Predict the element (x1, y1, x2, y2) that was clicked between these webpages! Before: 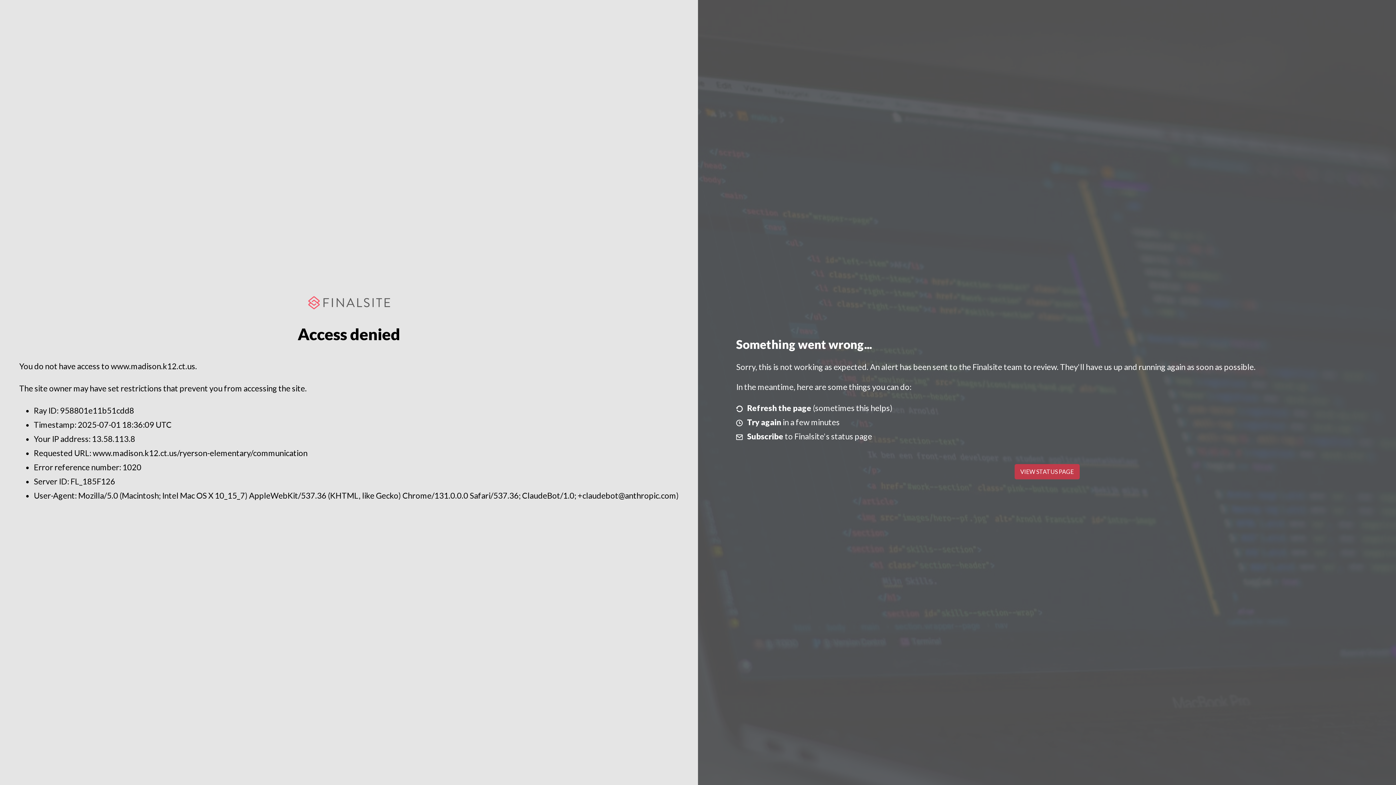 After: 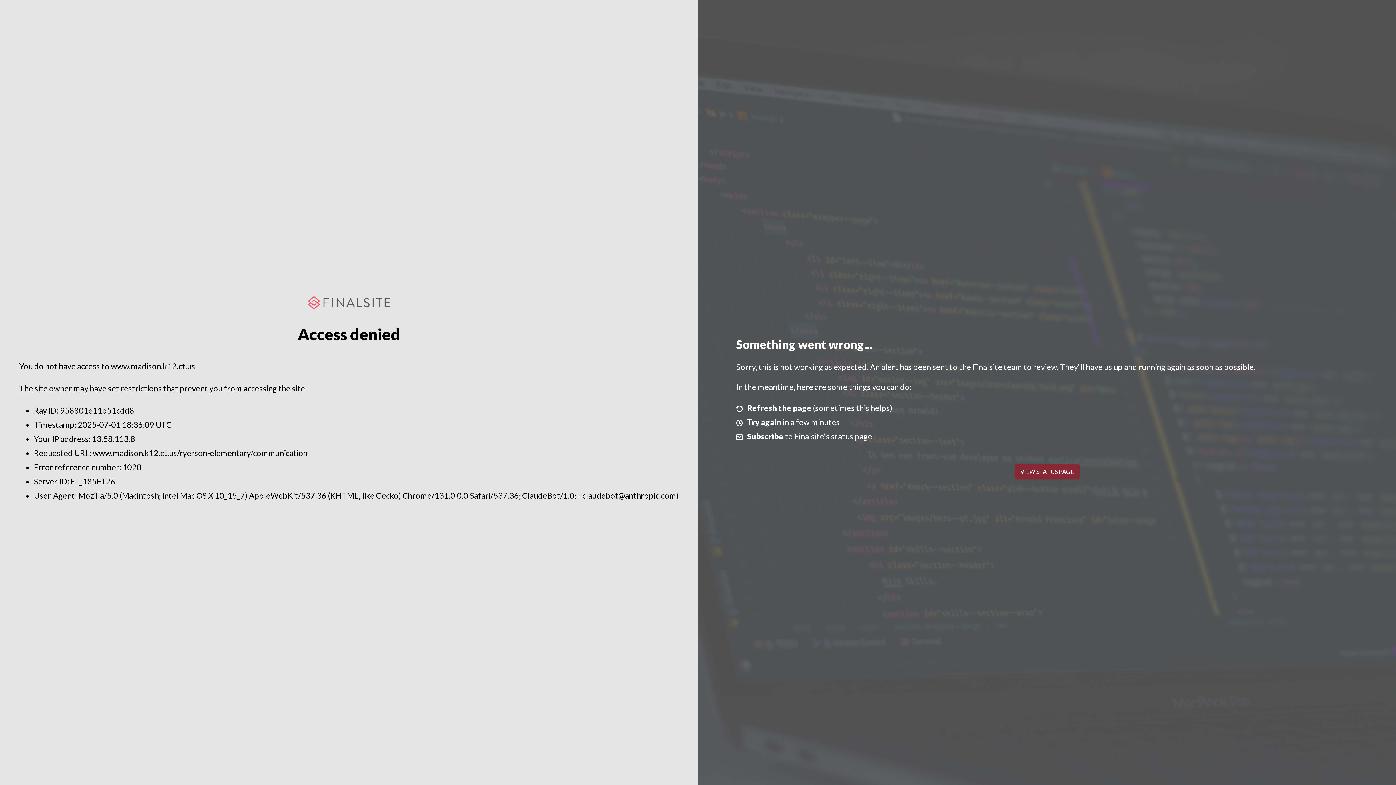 Action: bbox: (1014, 464, 1079, 479) label: VIEW STATUS PAGE